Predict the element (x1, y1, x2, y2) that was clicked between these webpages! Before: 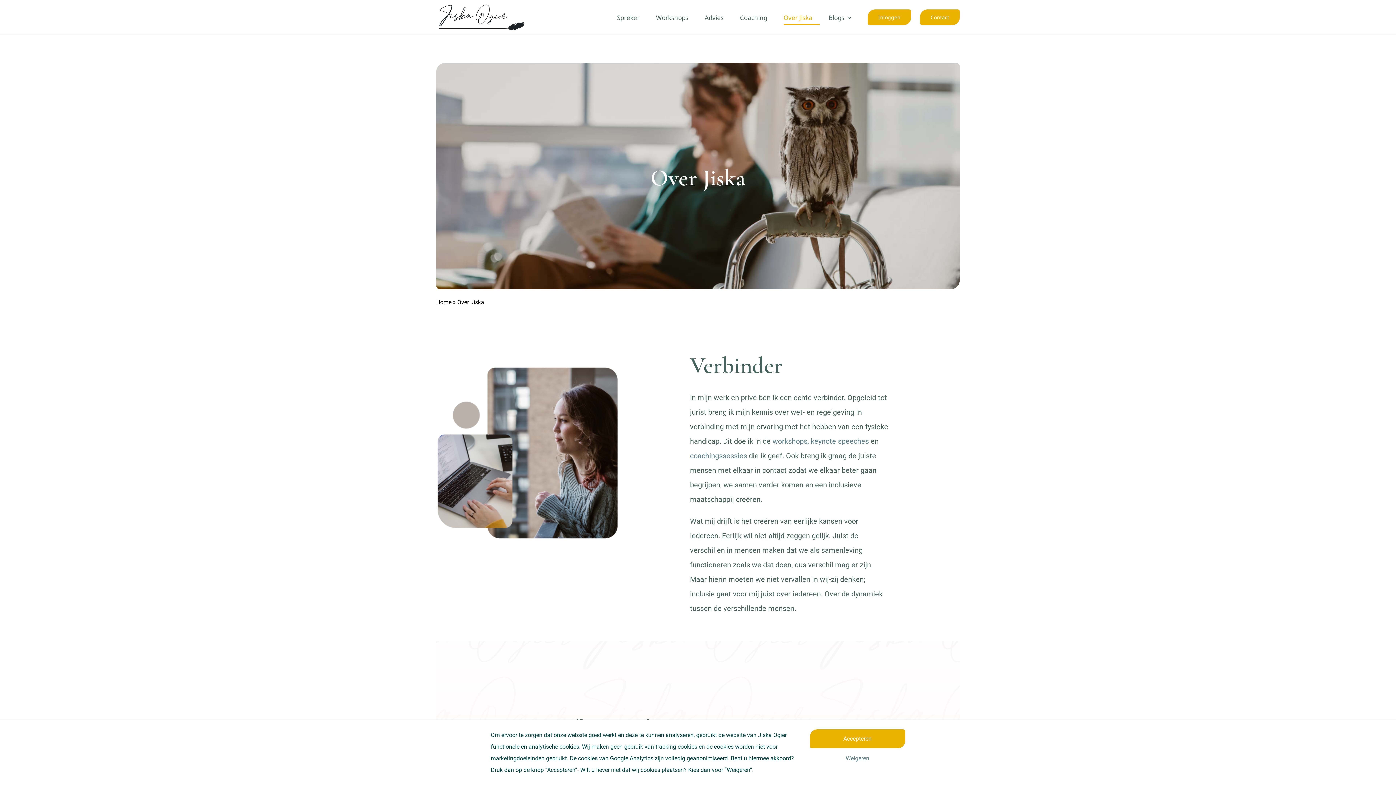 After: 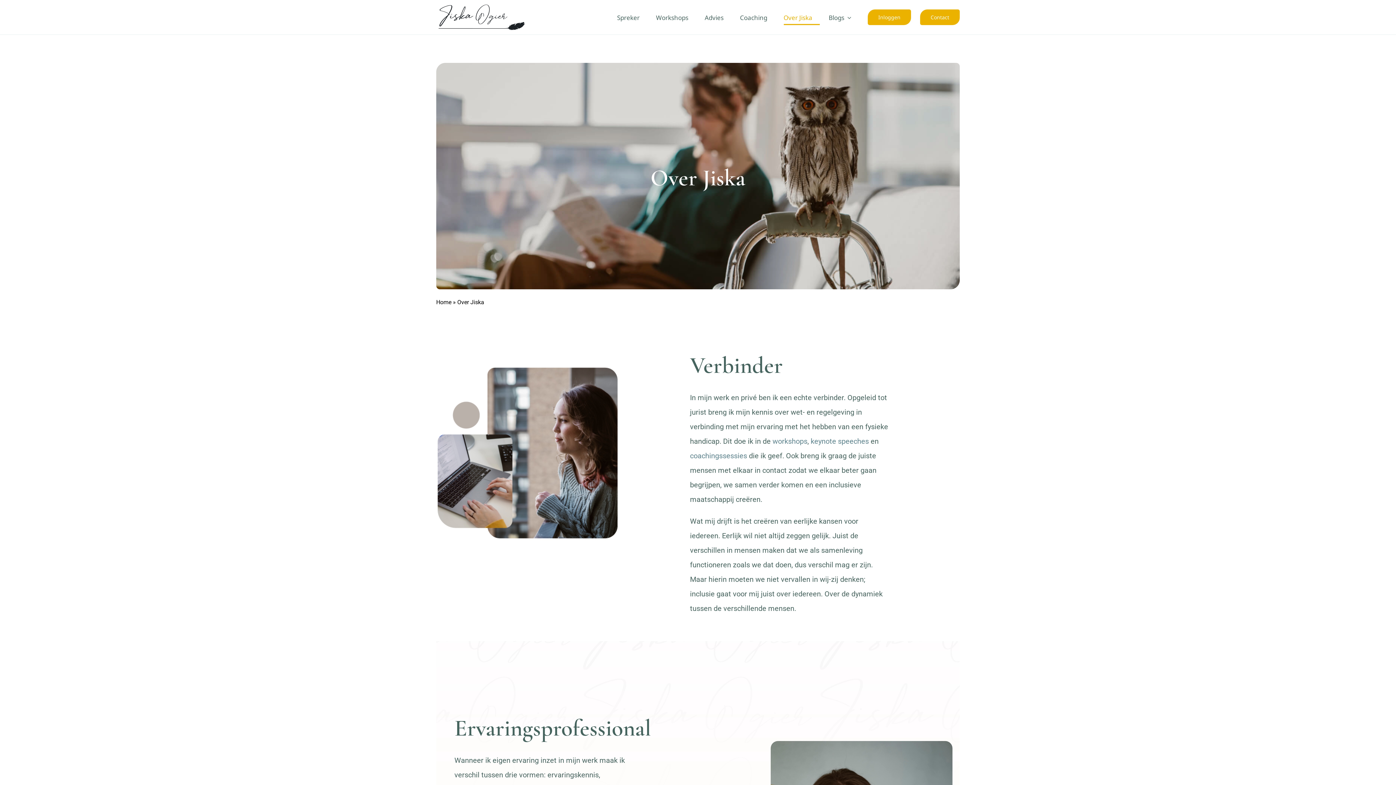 Action: bbox: (810, 729, 905, 748) label: Accepteren